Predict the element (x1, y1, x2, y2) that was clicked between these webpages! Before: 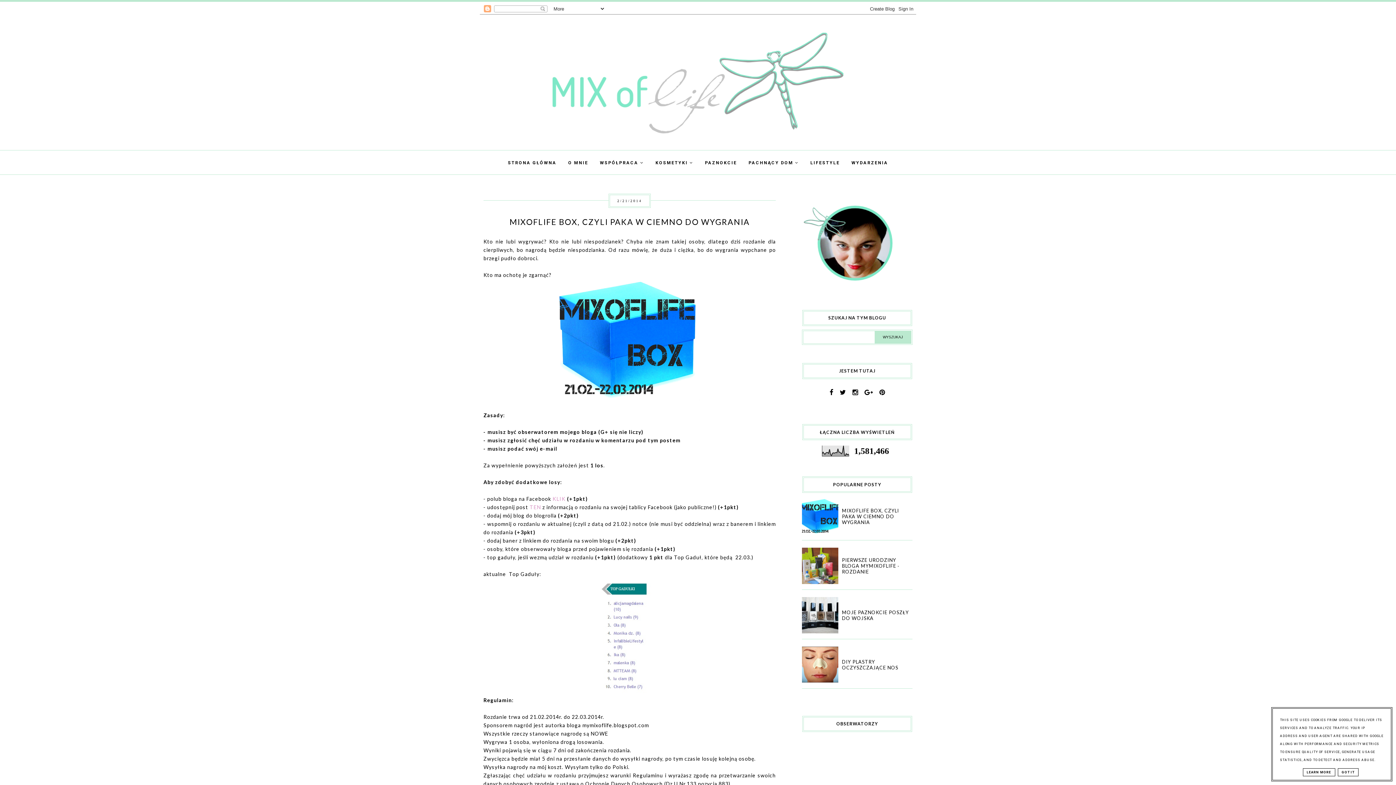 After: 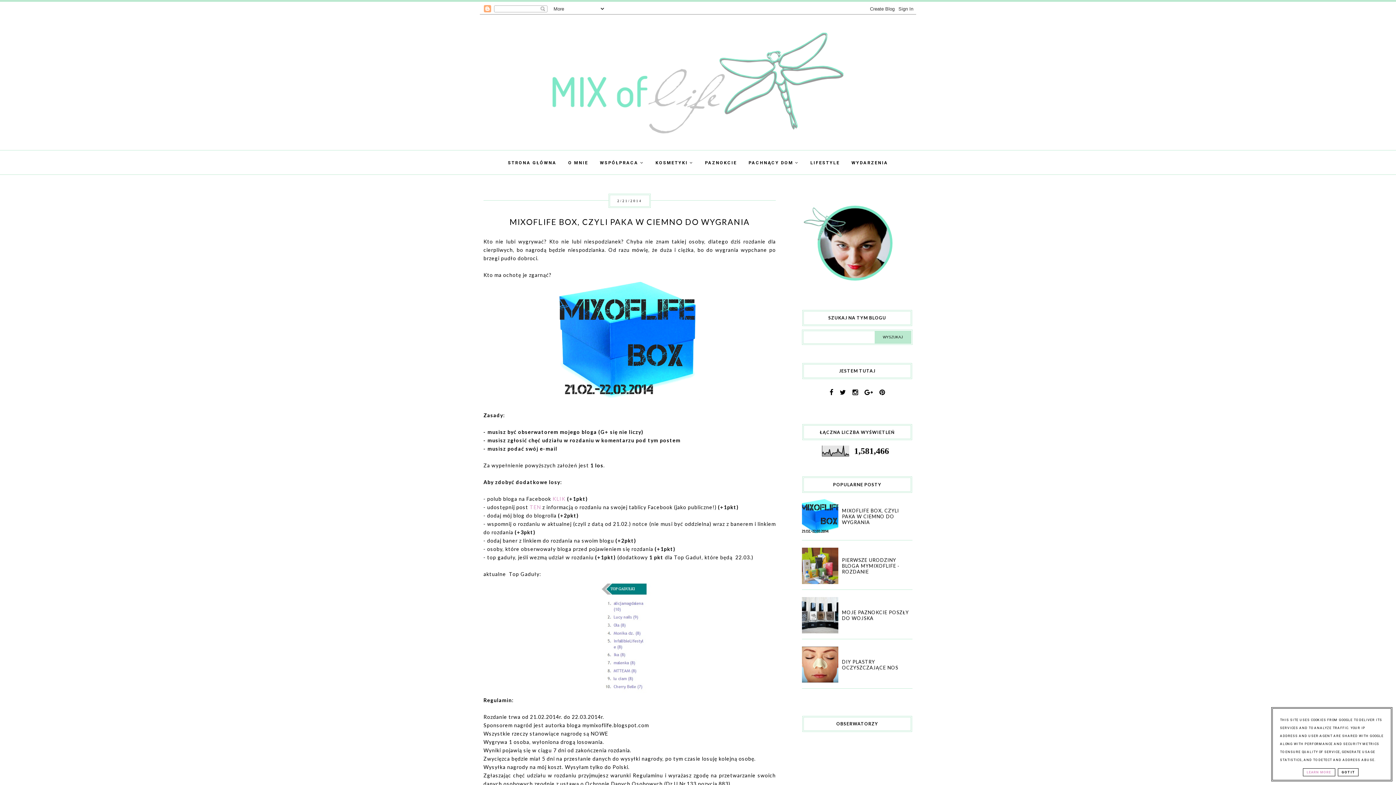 Action: label: LEARN MORE bbox: (1303, 768, 1335, 776)